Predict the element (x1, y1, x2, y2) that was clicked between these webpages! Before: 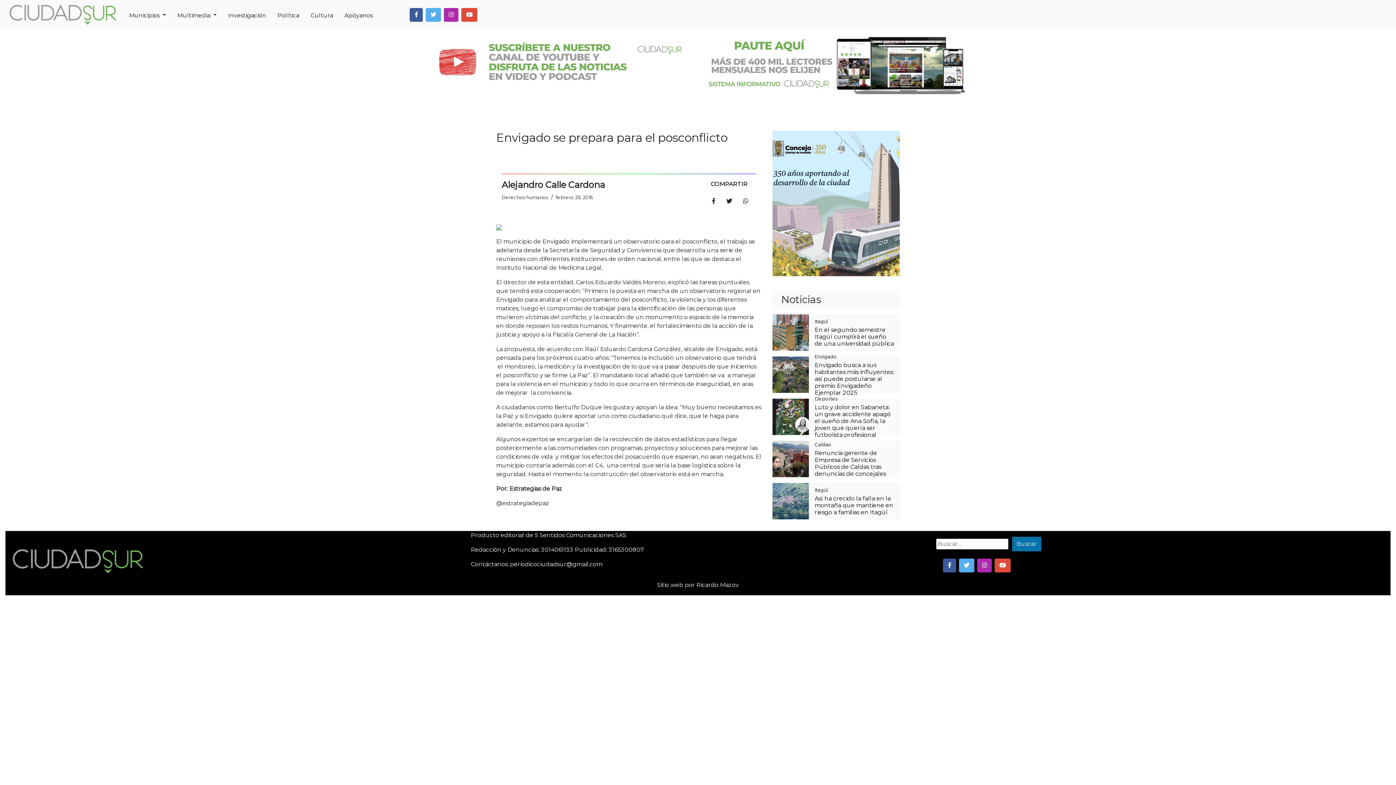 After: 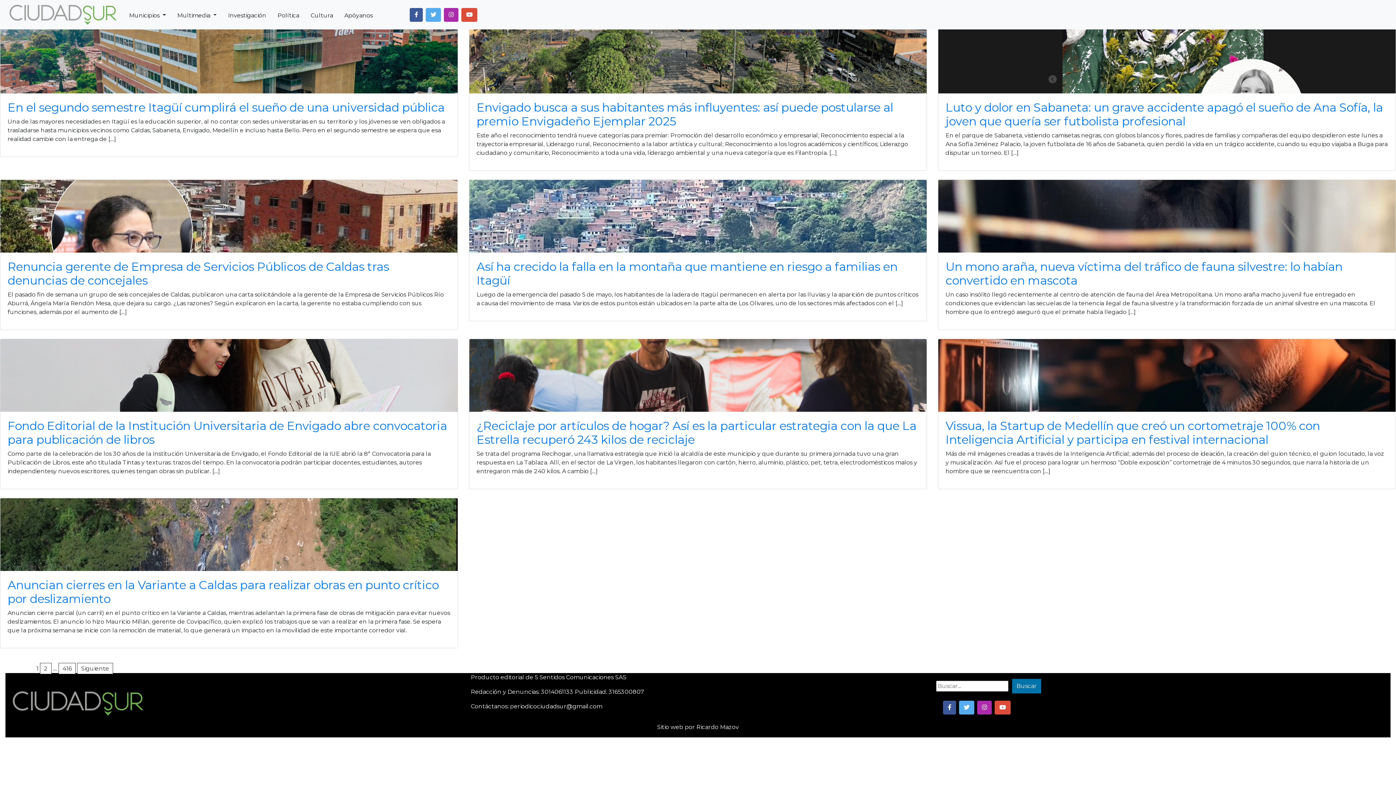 Action: label: Buscar bbox: (1012, 537, 1041, 551)